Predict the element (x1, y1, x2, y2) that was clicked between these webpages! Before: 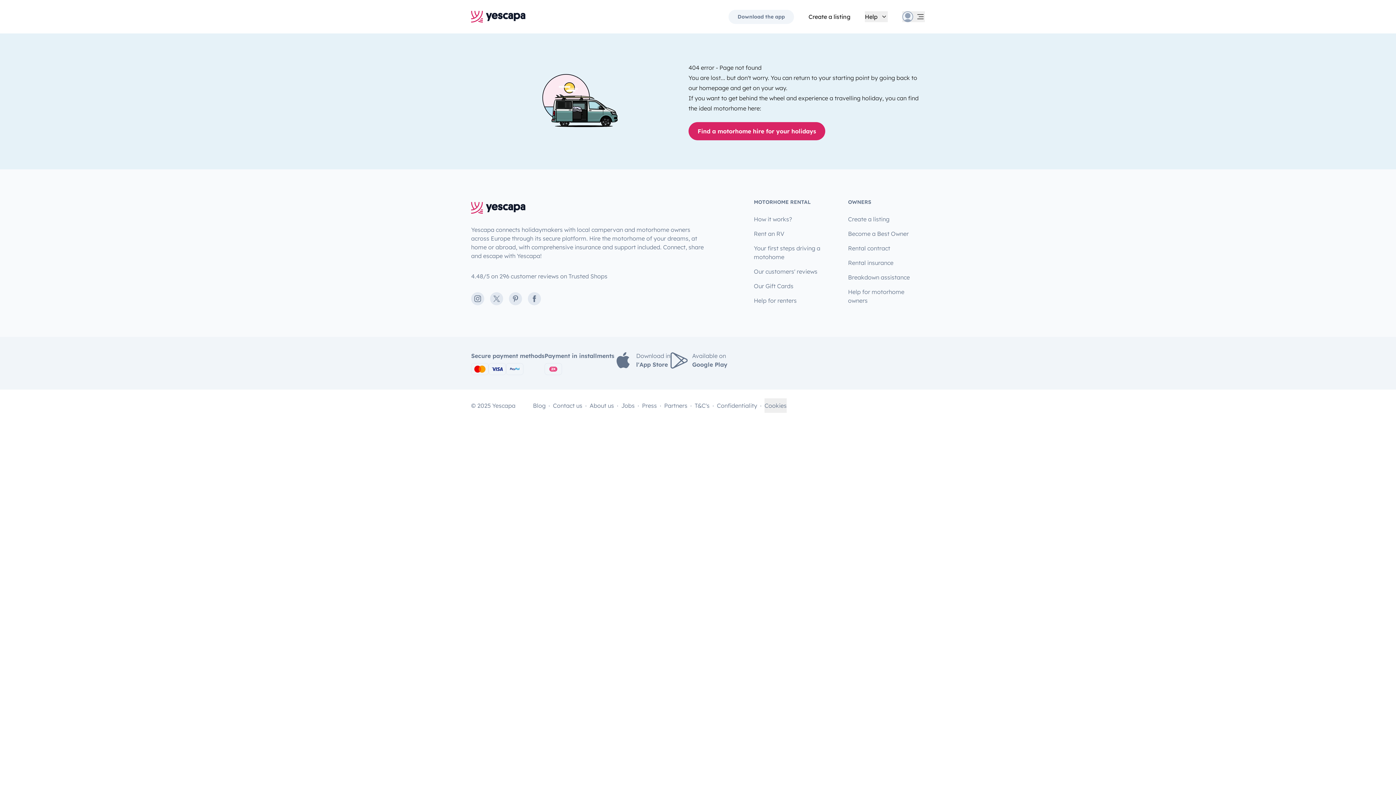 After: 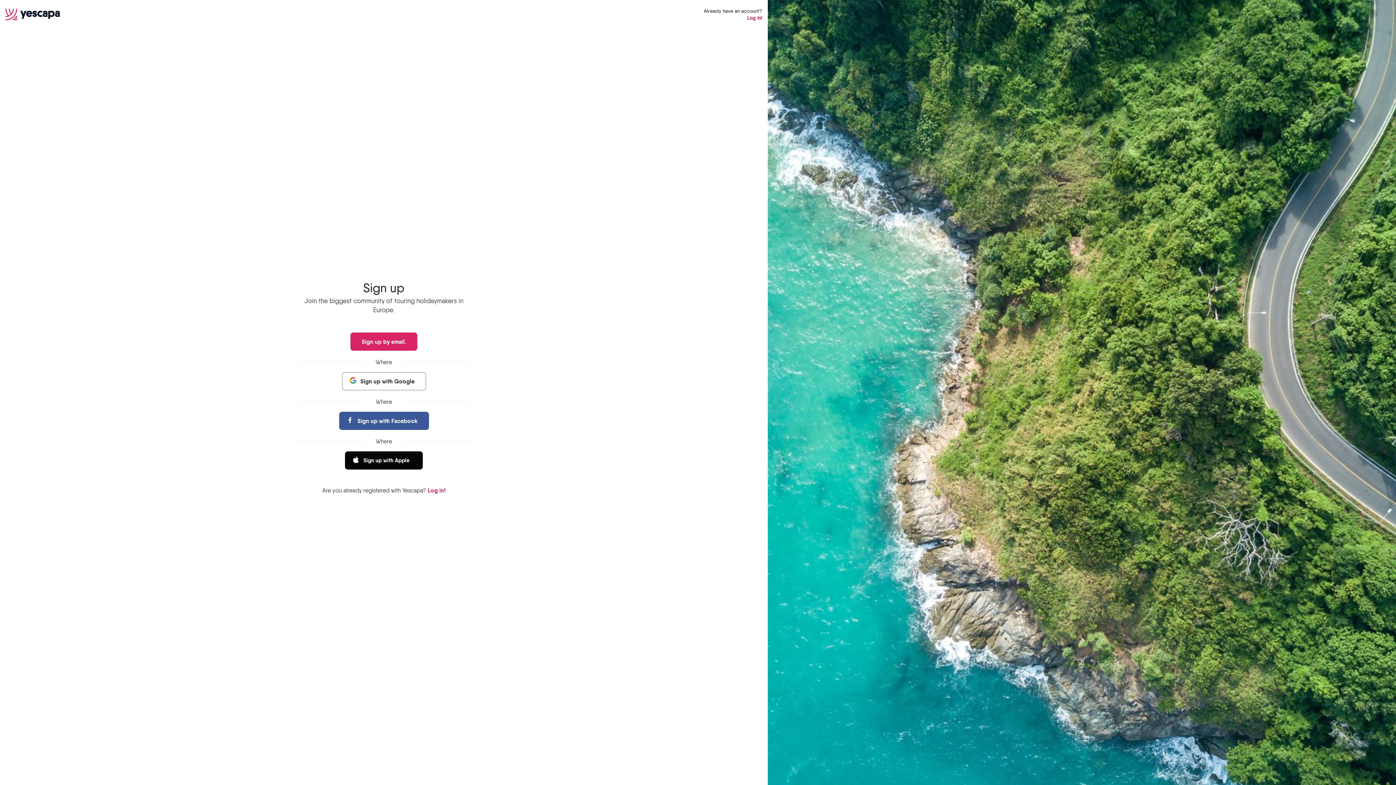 Action: bbox: (808, 12, 850, 21) label: Create a listing